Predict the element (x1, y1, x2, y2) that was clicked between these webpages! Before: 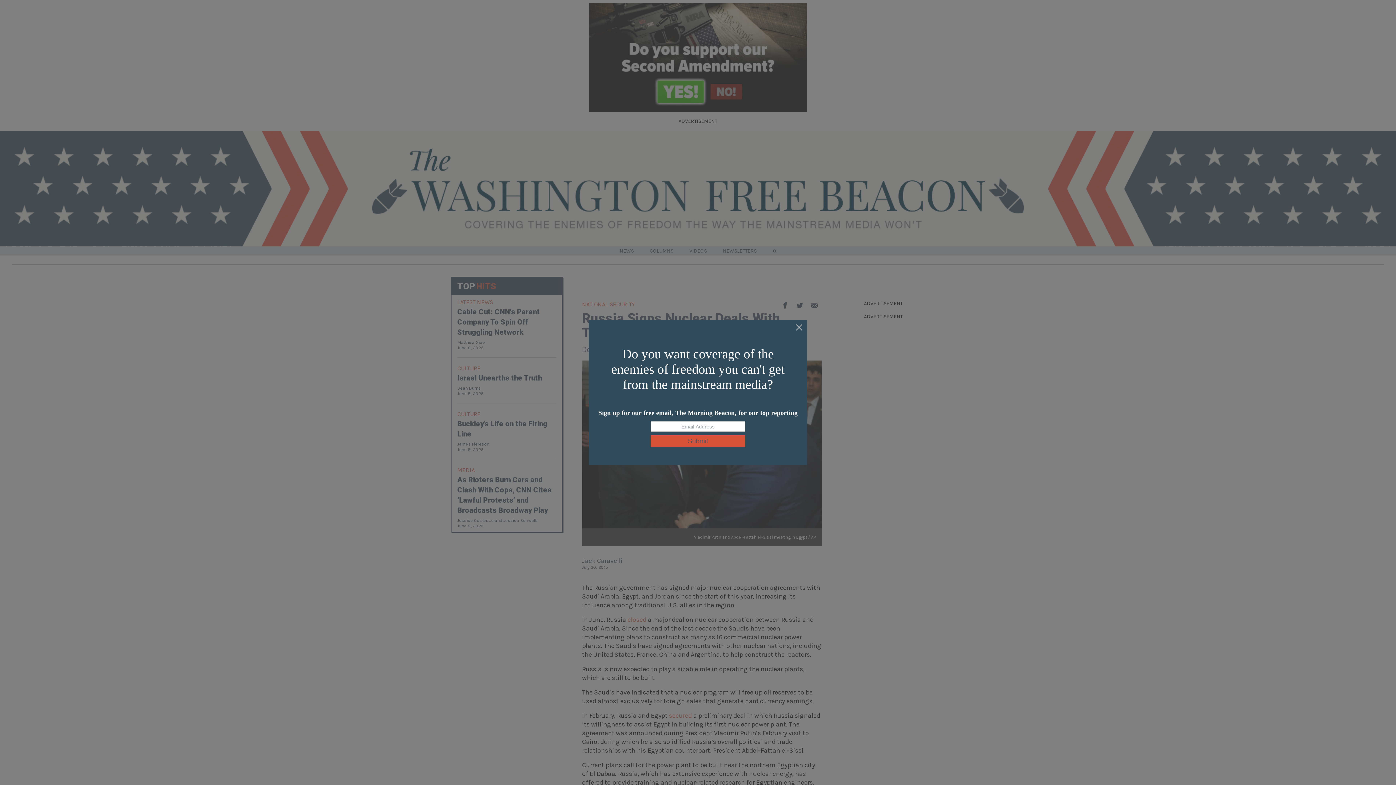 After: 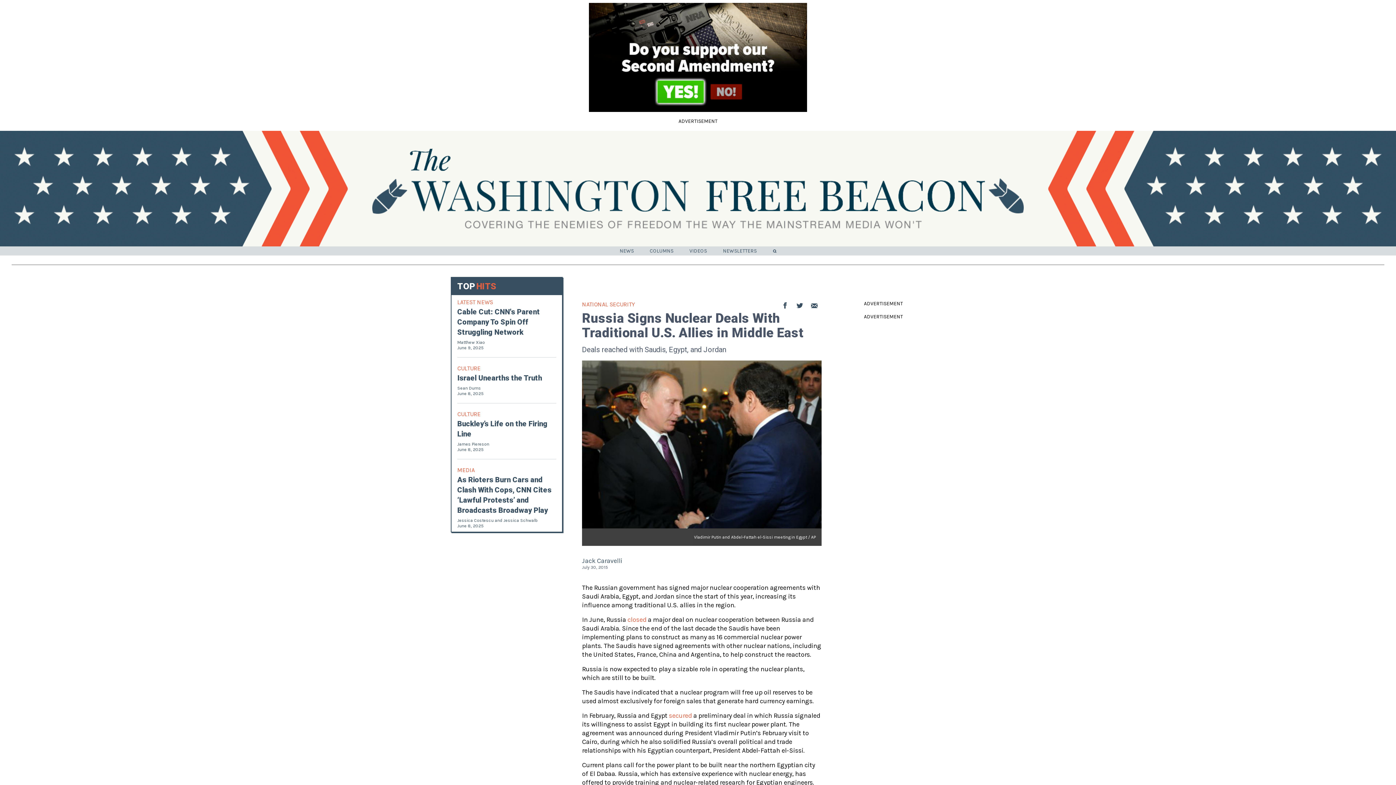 Action: bbox: (795, 324, 803, 332)